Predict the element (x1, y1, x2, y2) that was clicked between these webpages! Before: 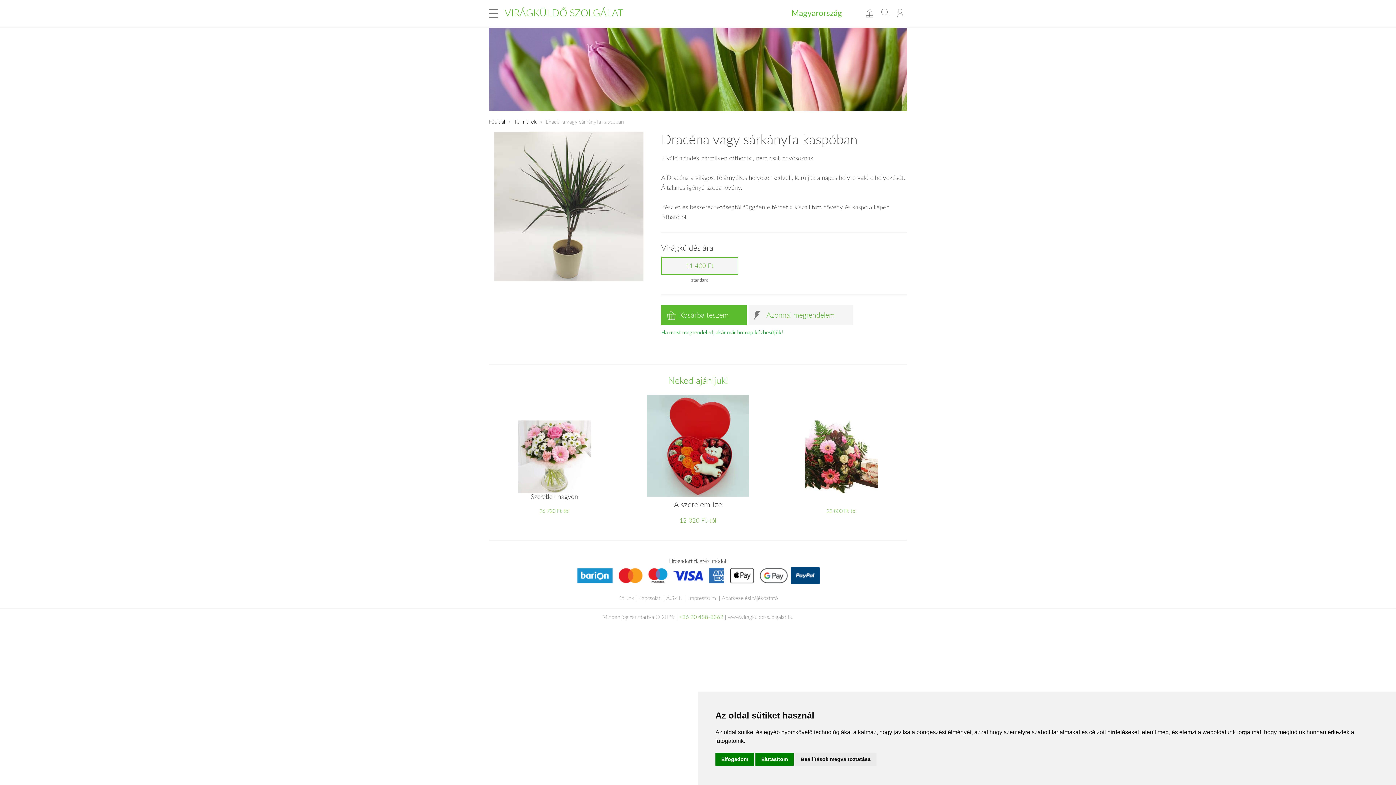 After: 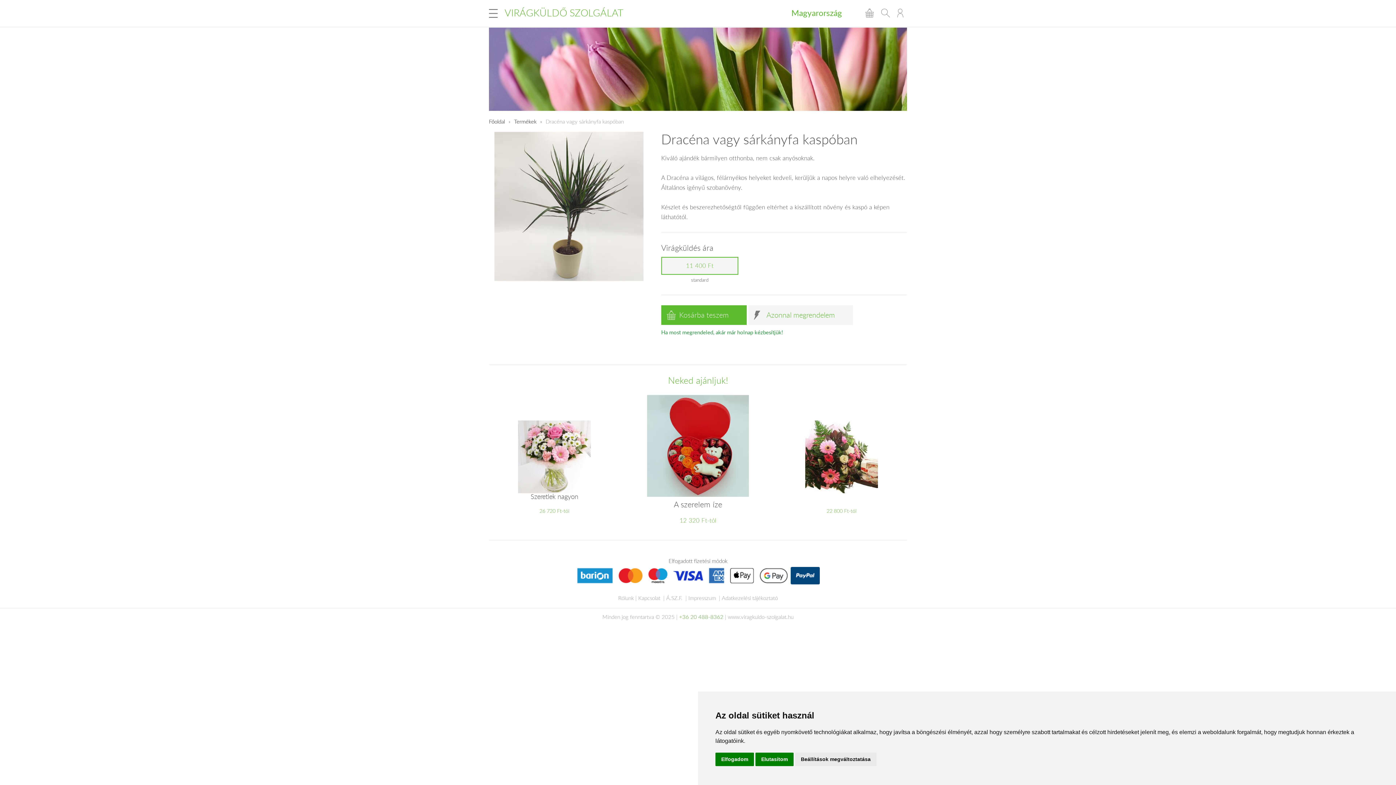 Action: bbox: (679, 613, 723, 620) label: +36 20 488-8362